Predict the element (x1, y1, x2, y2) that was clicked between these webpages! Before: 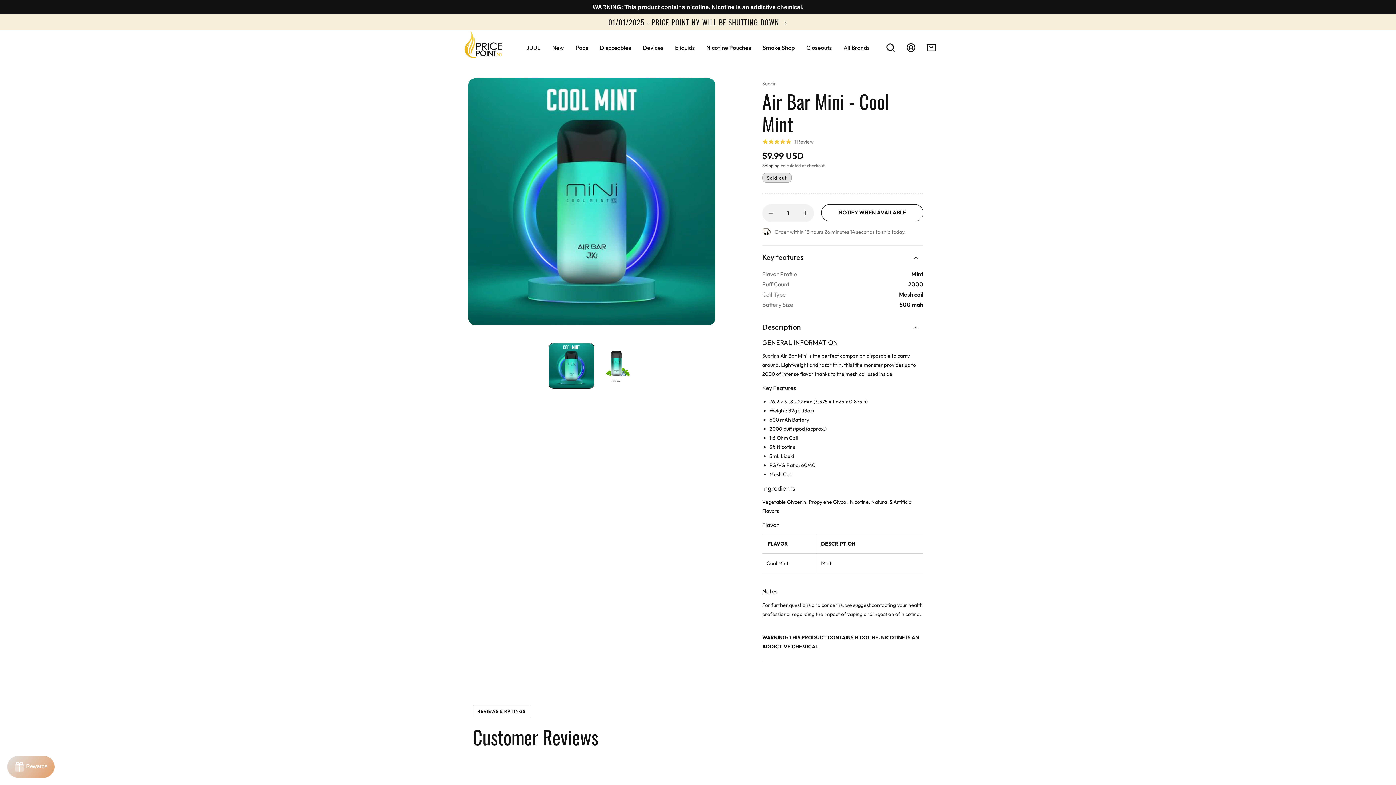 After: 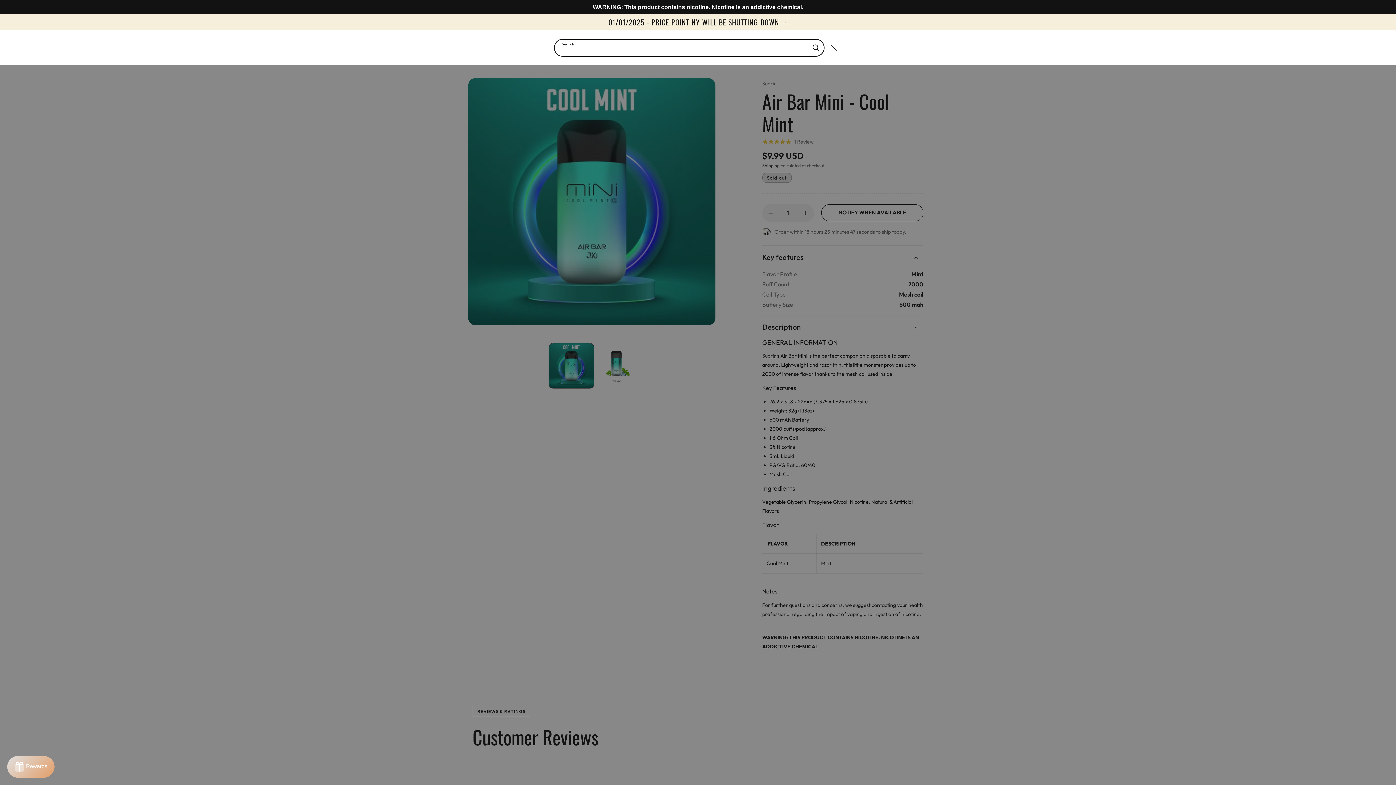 Action: bbox: (886, 43, 895, 51) label: Search